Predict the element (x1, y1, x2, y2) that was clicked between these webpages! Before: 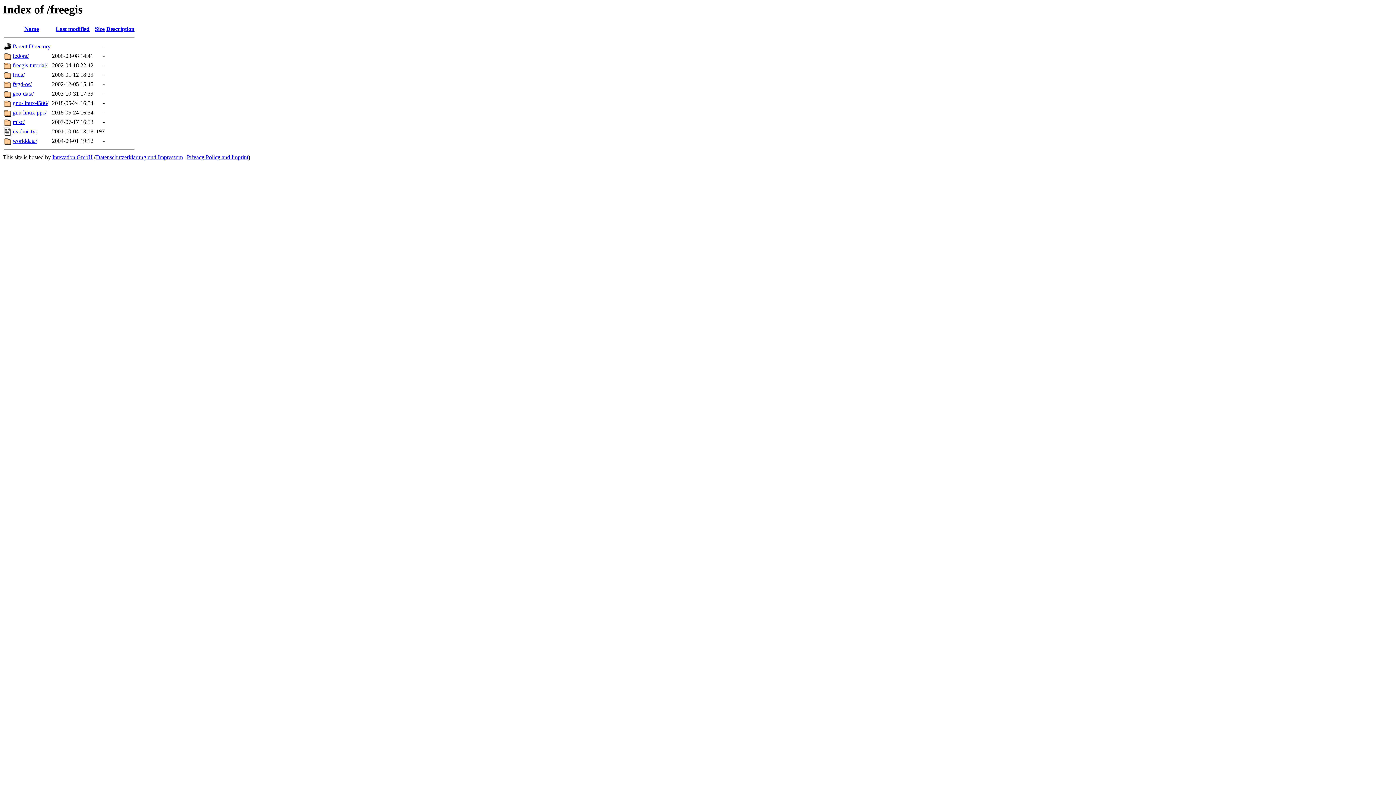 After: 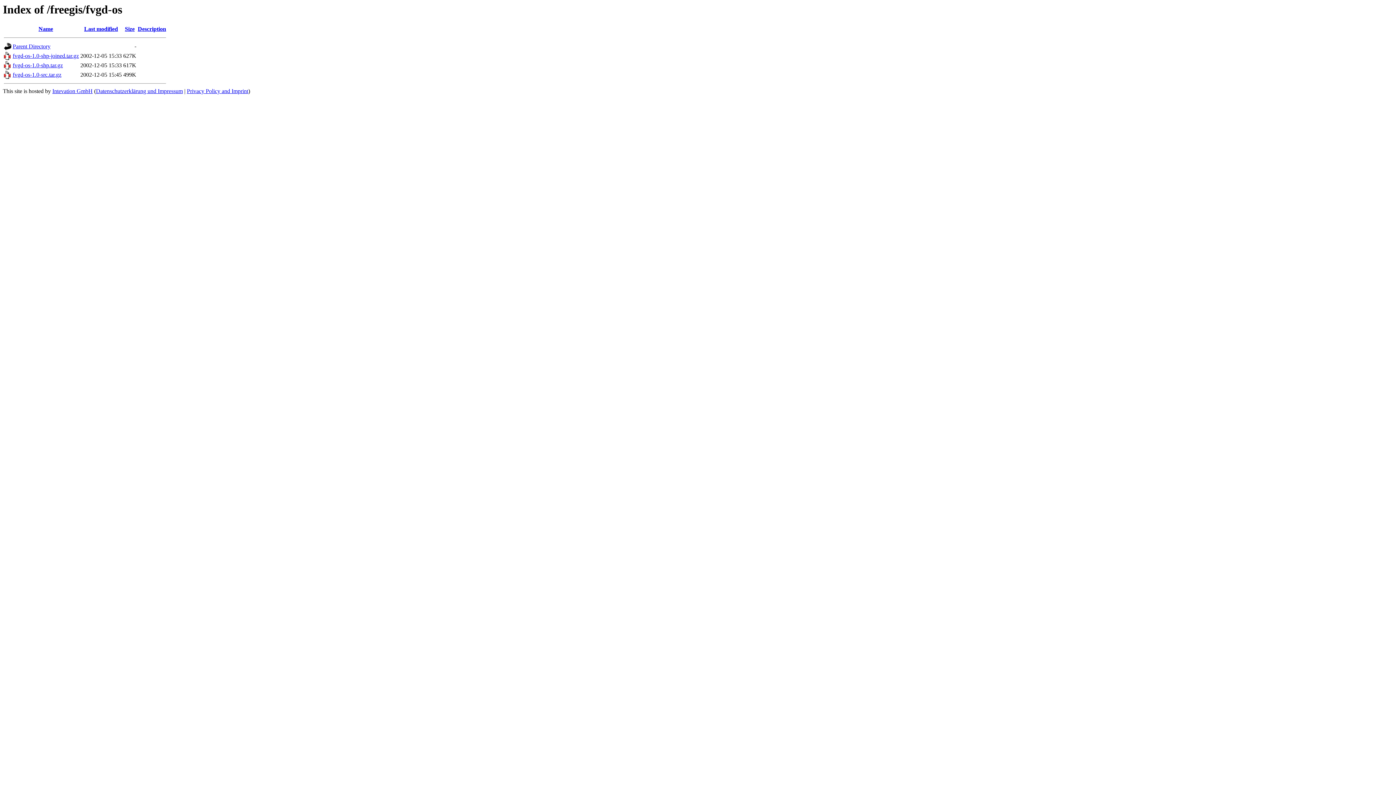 Action: label: fvgd-os/ bbox: (12, 81, 31, 87)